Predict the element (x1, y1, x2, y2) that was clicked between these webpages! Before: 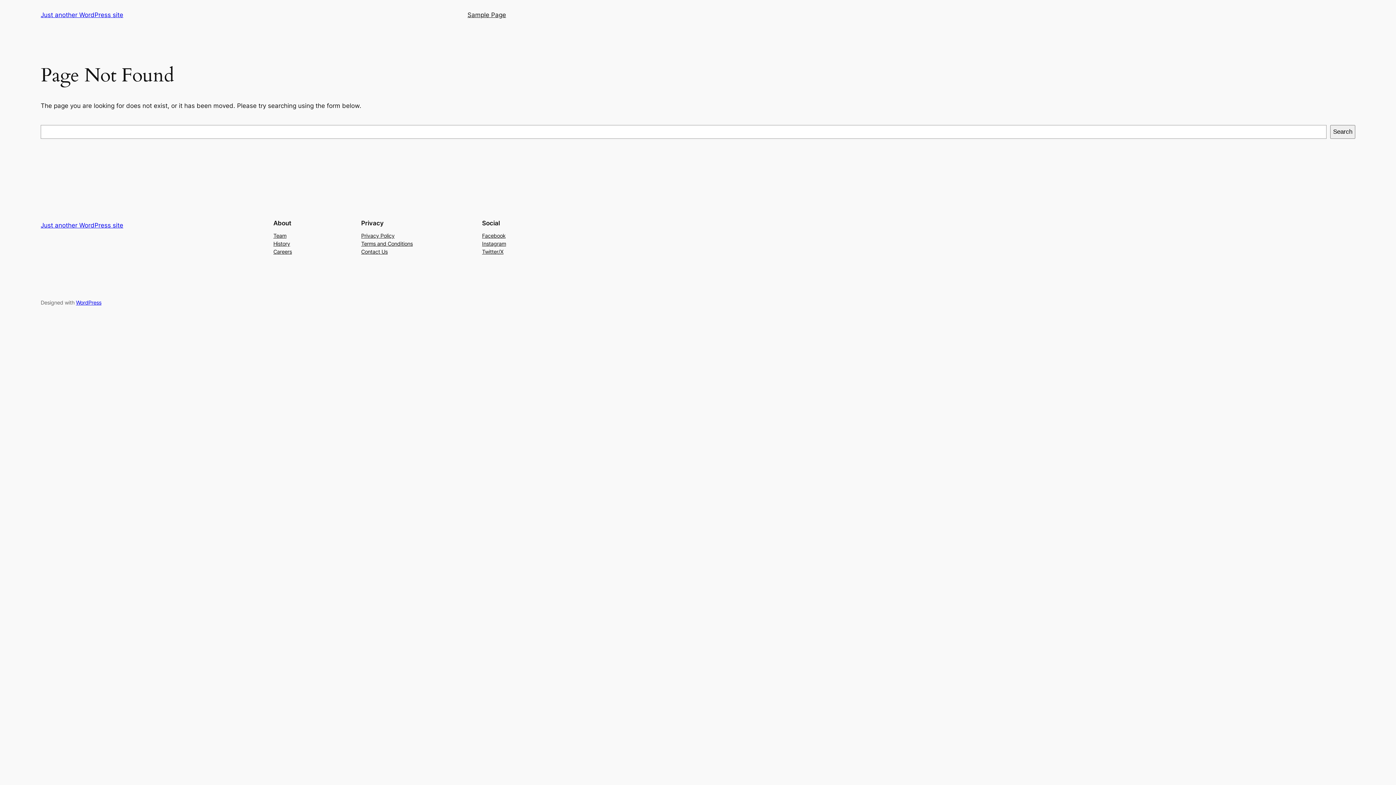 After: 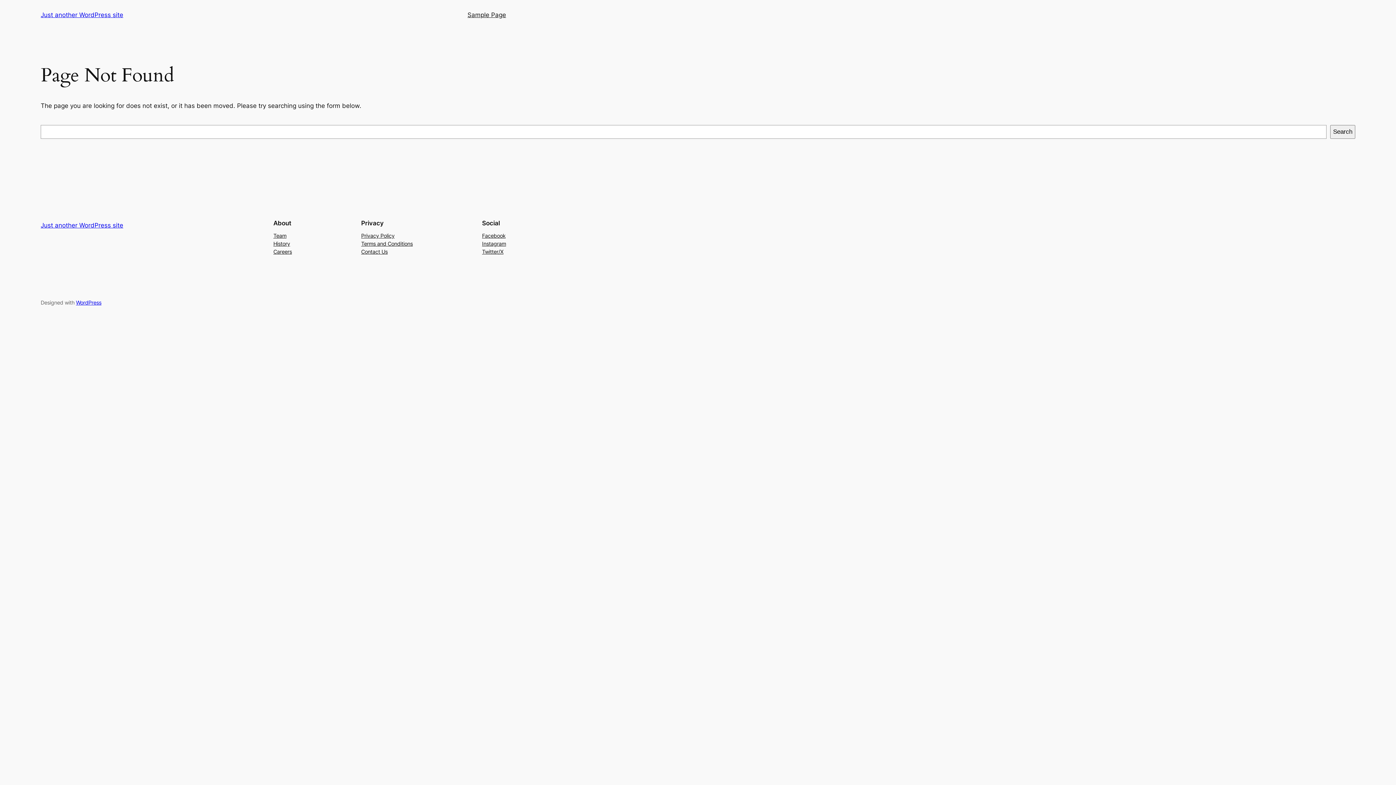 Action: label: History bbox: (273, 239, 290, 247)